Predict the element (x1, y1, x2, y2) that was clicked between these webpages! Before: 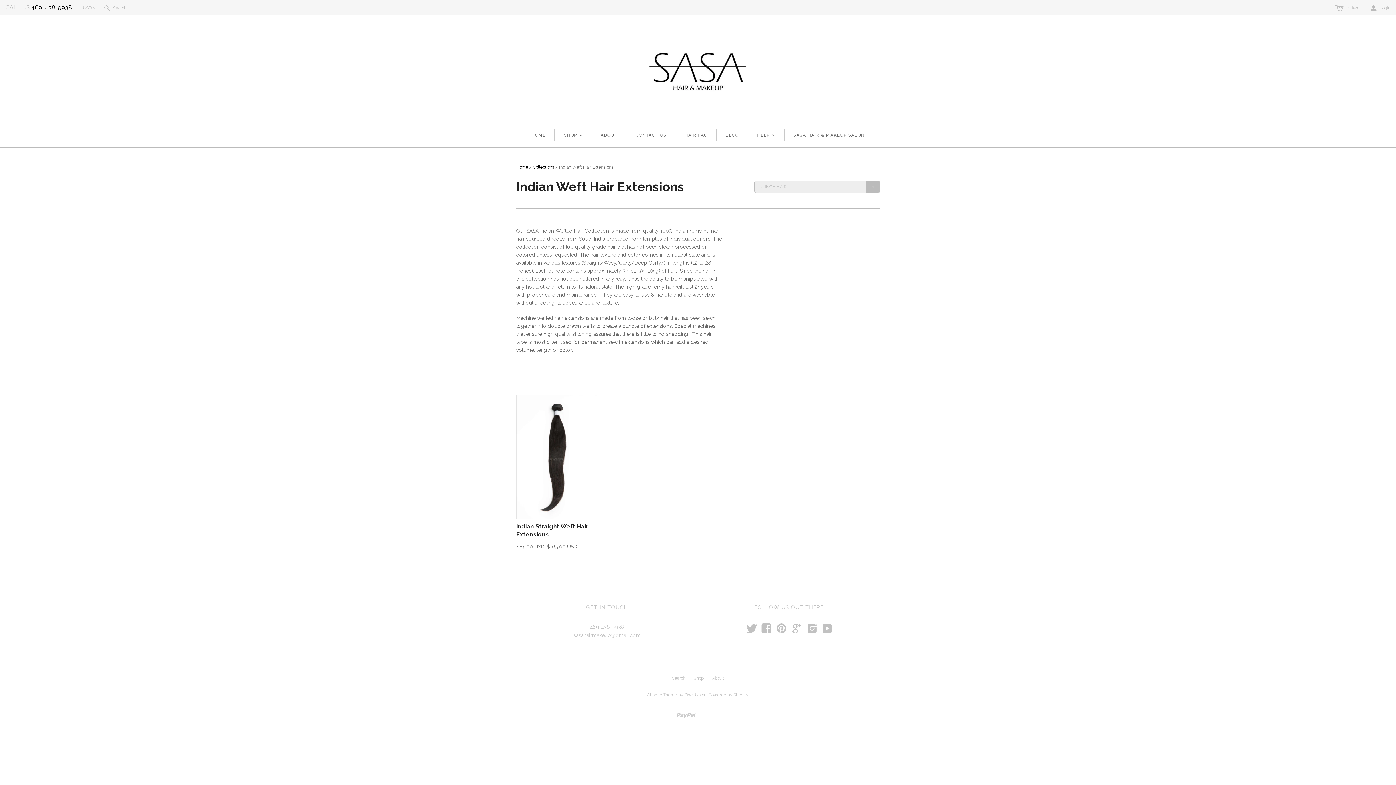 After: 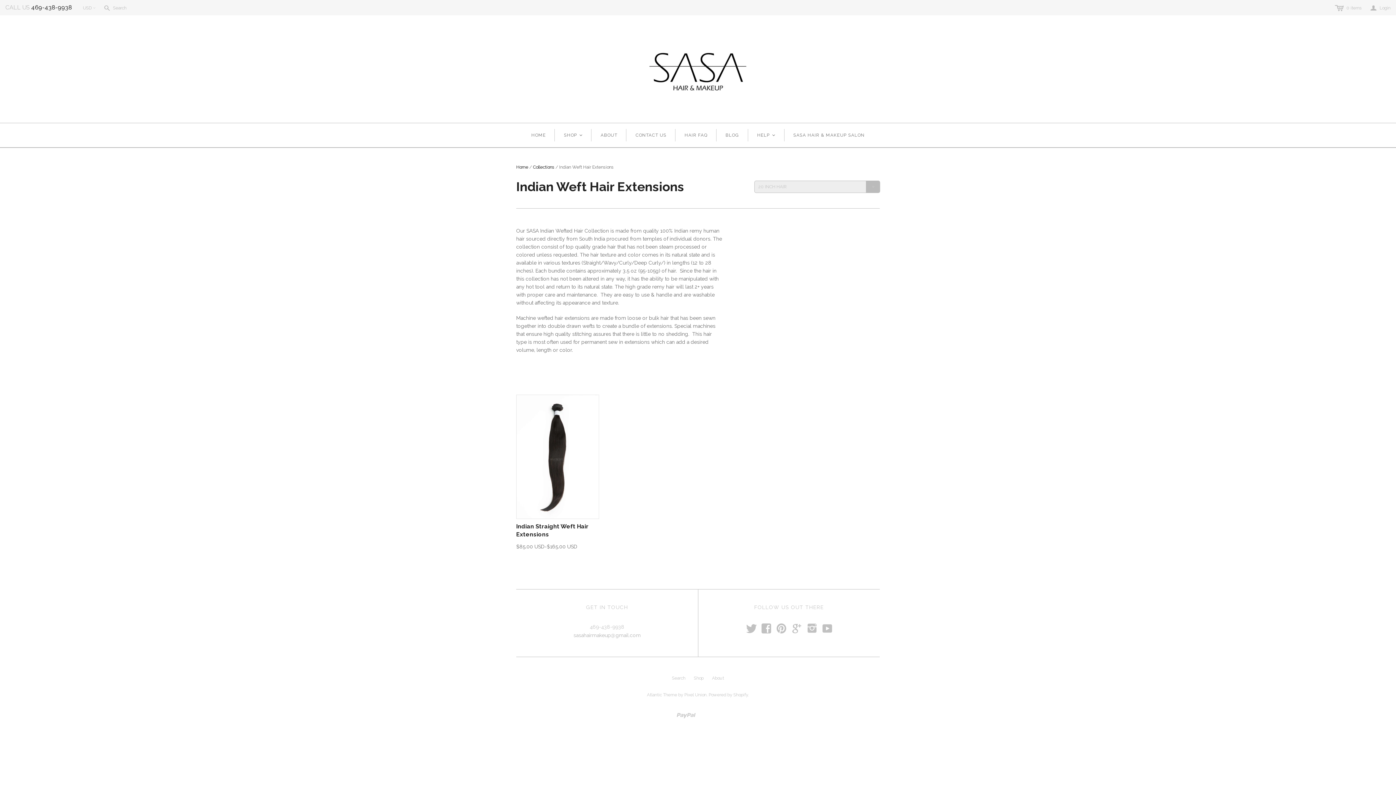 Action: bbox: (573, 632, 640, 638) label: sasahairmakeup@gmail.com